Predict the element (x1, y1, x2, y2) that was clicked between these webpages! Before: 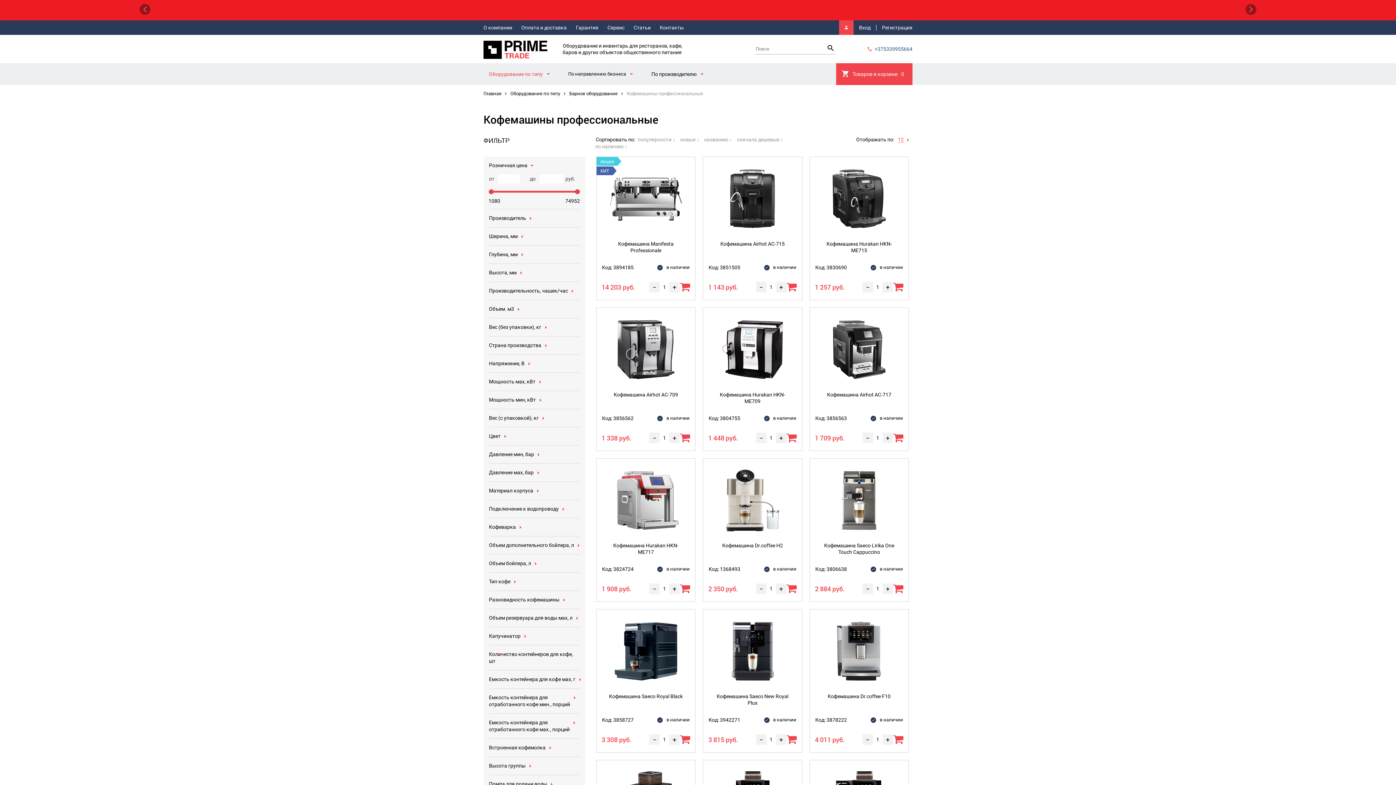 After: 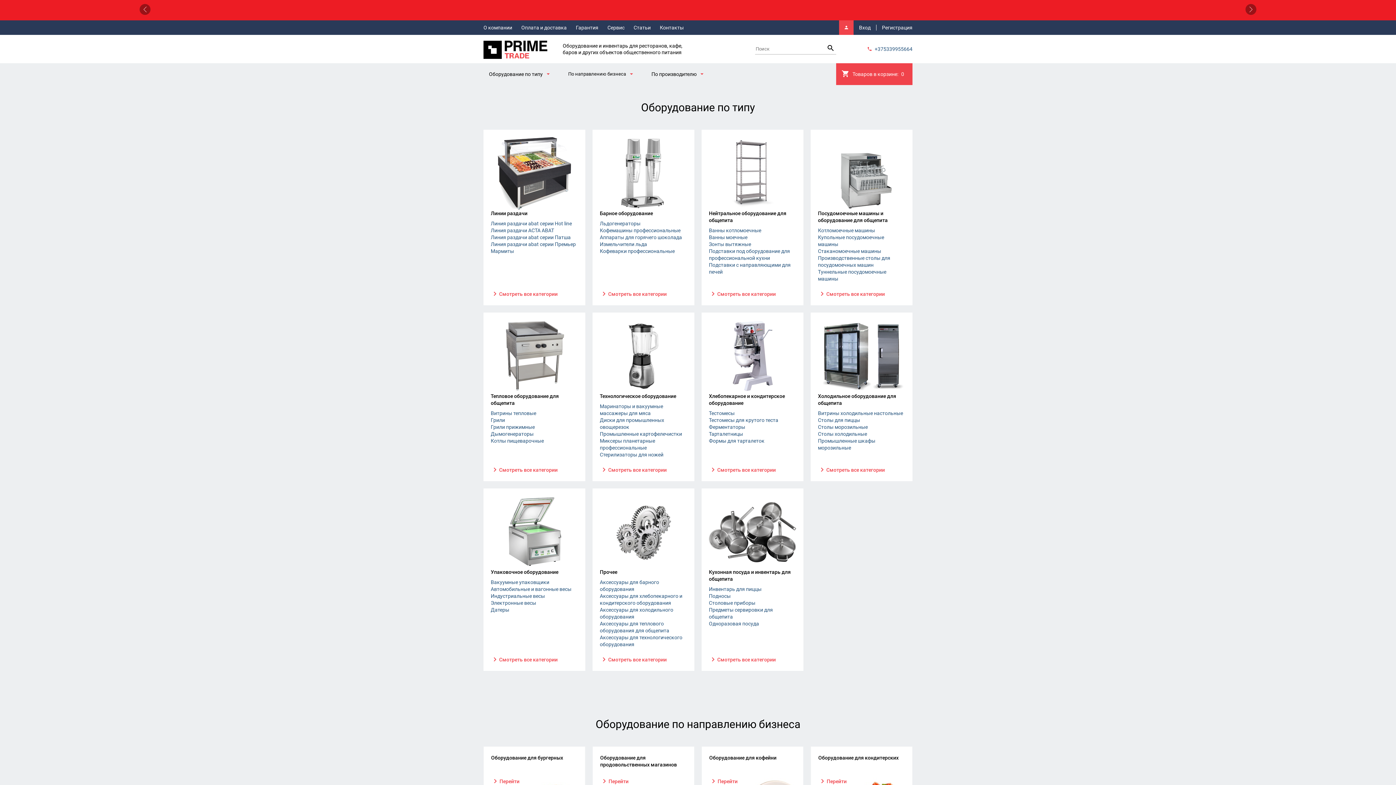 Action: bbox: (483, 37, 548, 60)